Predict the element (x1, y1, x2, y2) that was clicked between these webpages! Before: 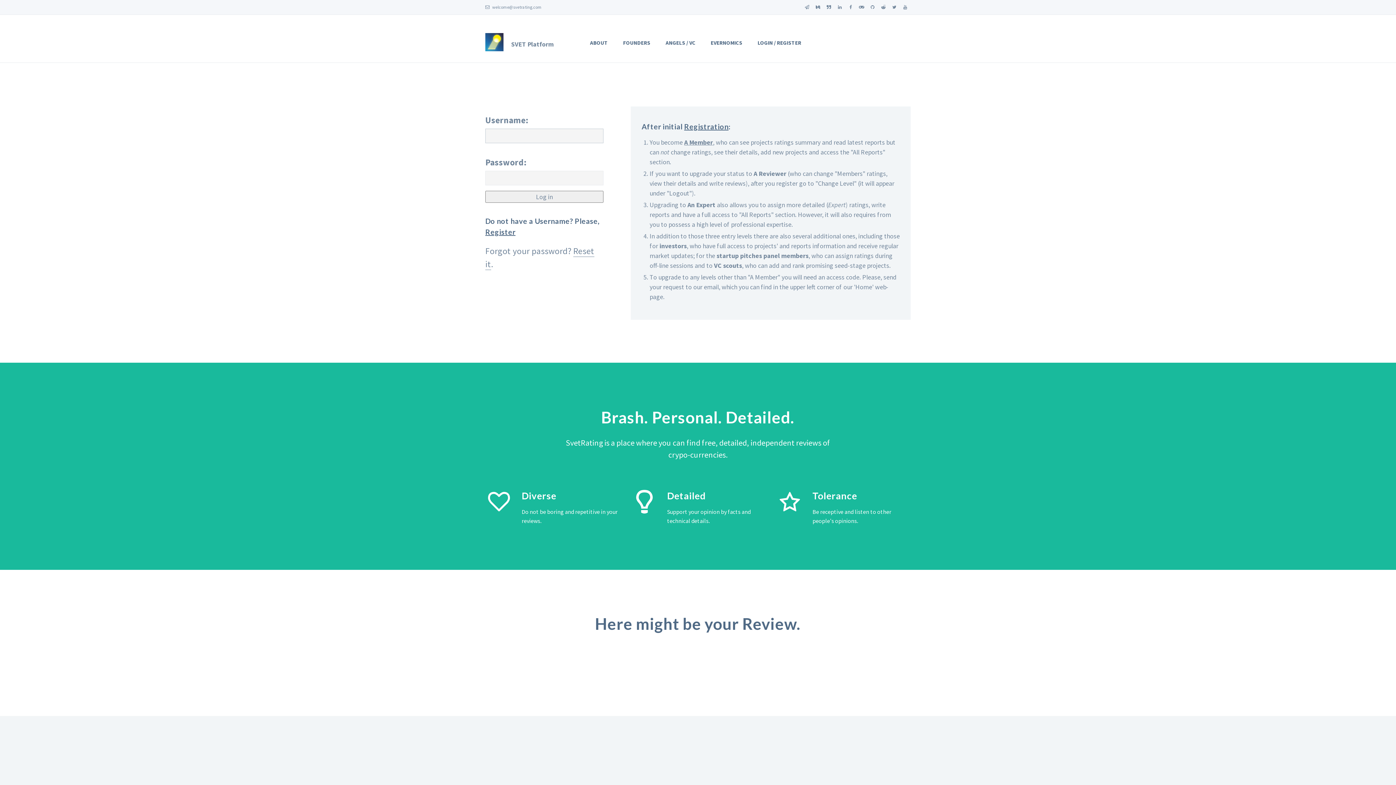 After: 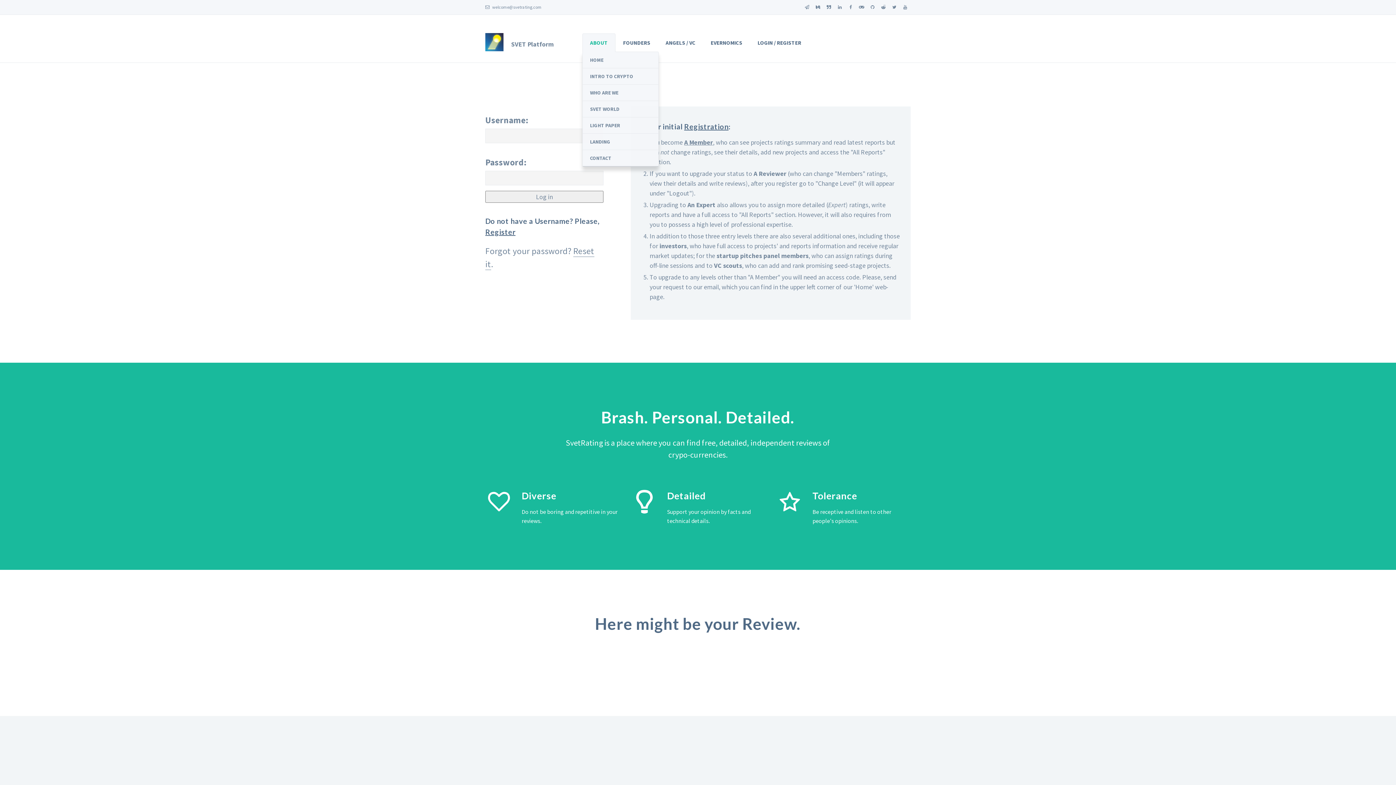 Action: bbox: (582, 33, 615, 52) label: ABOUT